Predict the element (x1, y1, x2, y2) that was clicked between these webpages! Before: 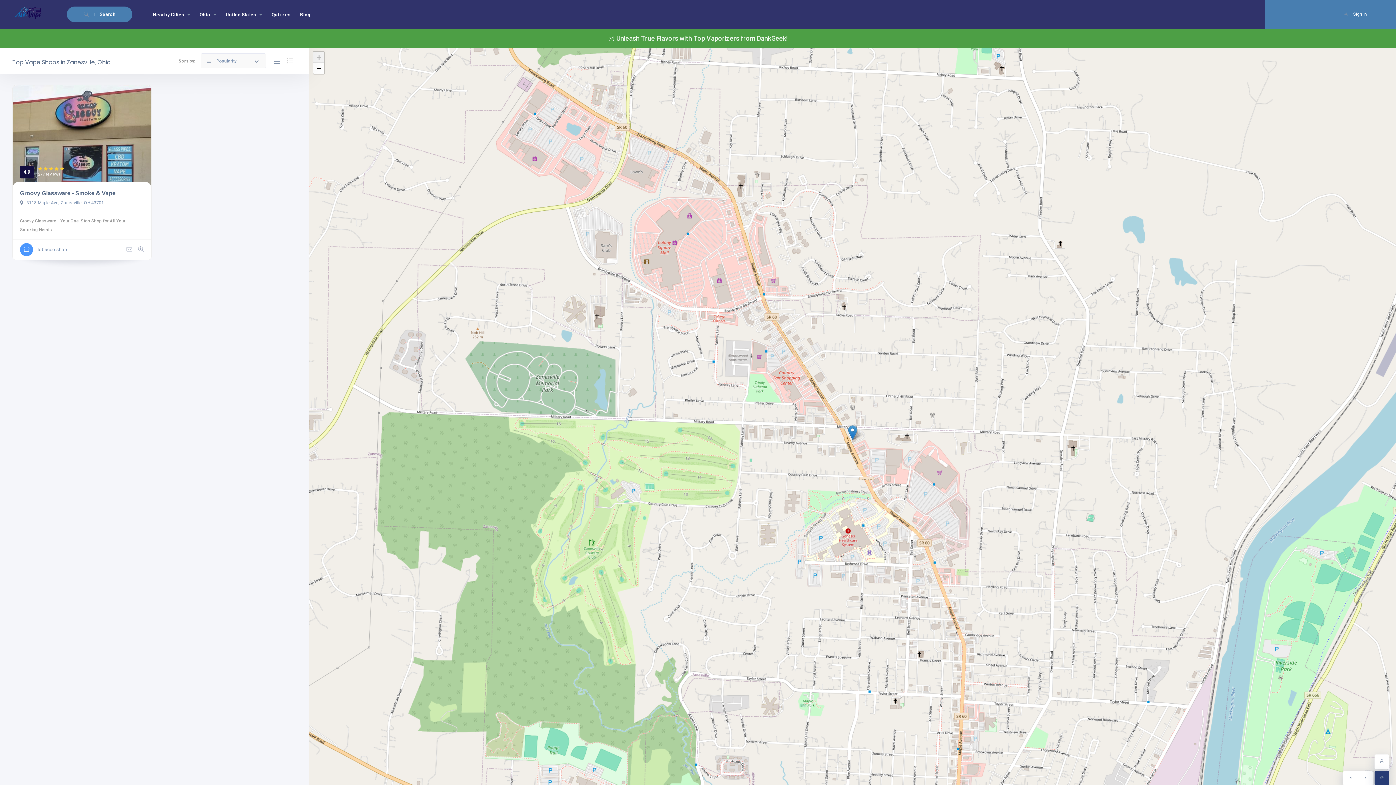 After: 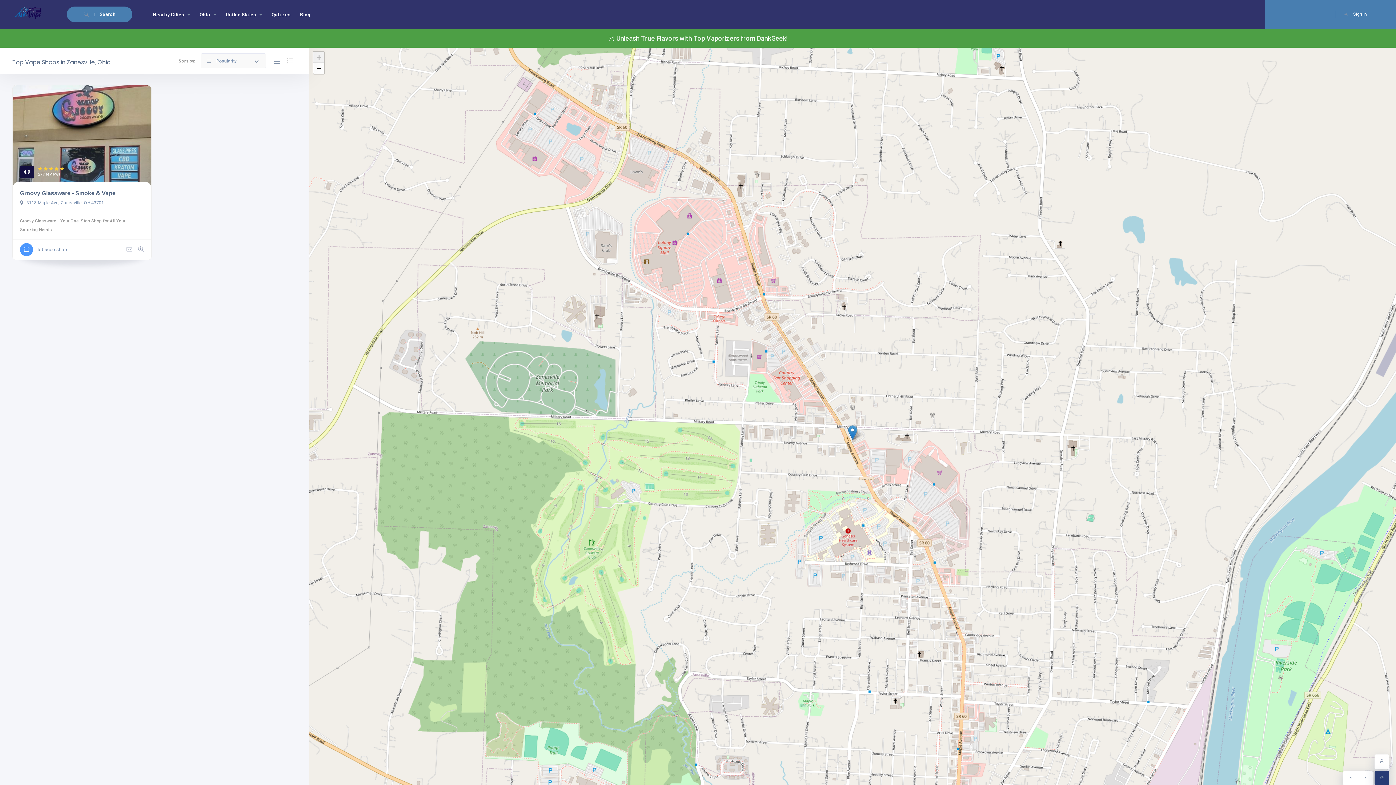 Action: label: Tobacco shop bbox: (20, 243, 67, 256)